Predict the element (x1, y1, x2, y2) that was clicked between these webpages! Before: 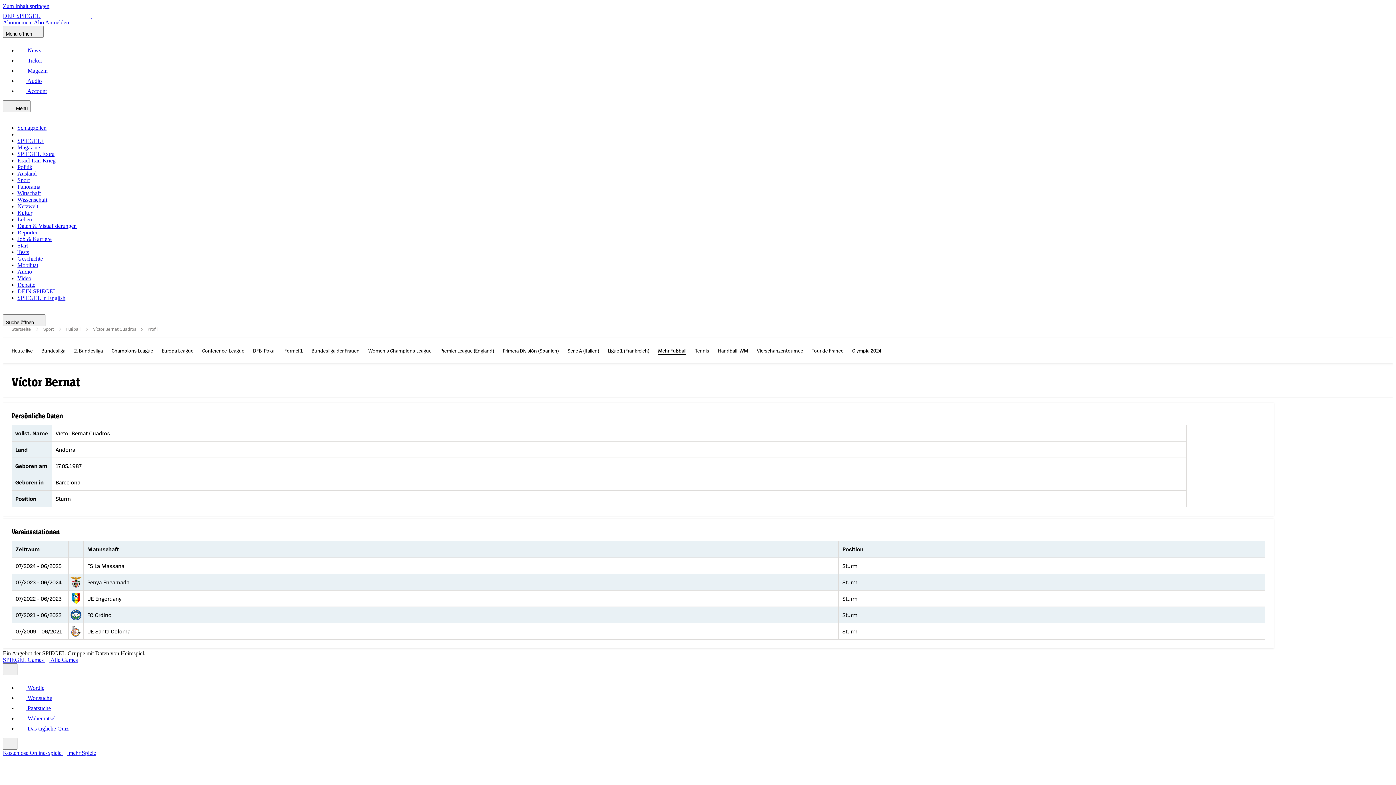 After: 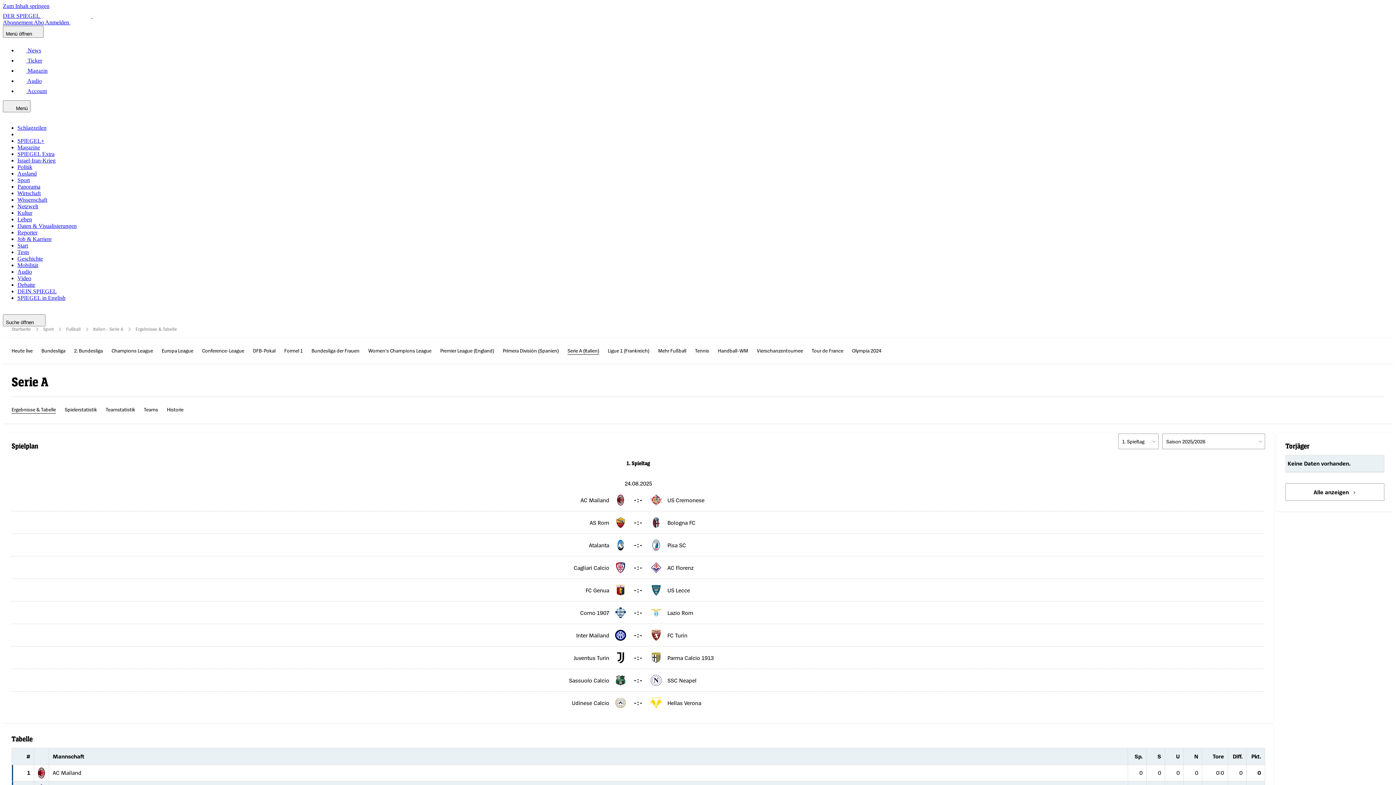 Action: bbox: (567, 346, 599, 354) label: Serie A (Italien)